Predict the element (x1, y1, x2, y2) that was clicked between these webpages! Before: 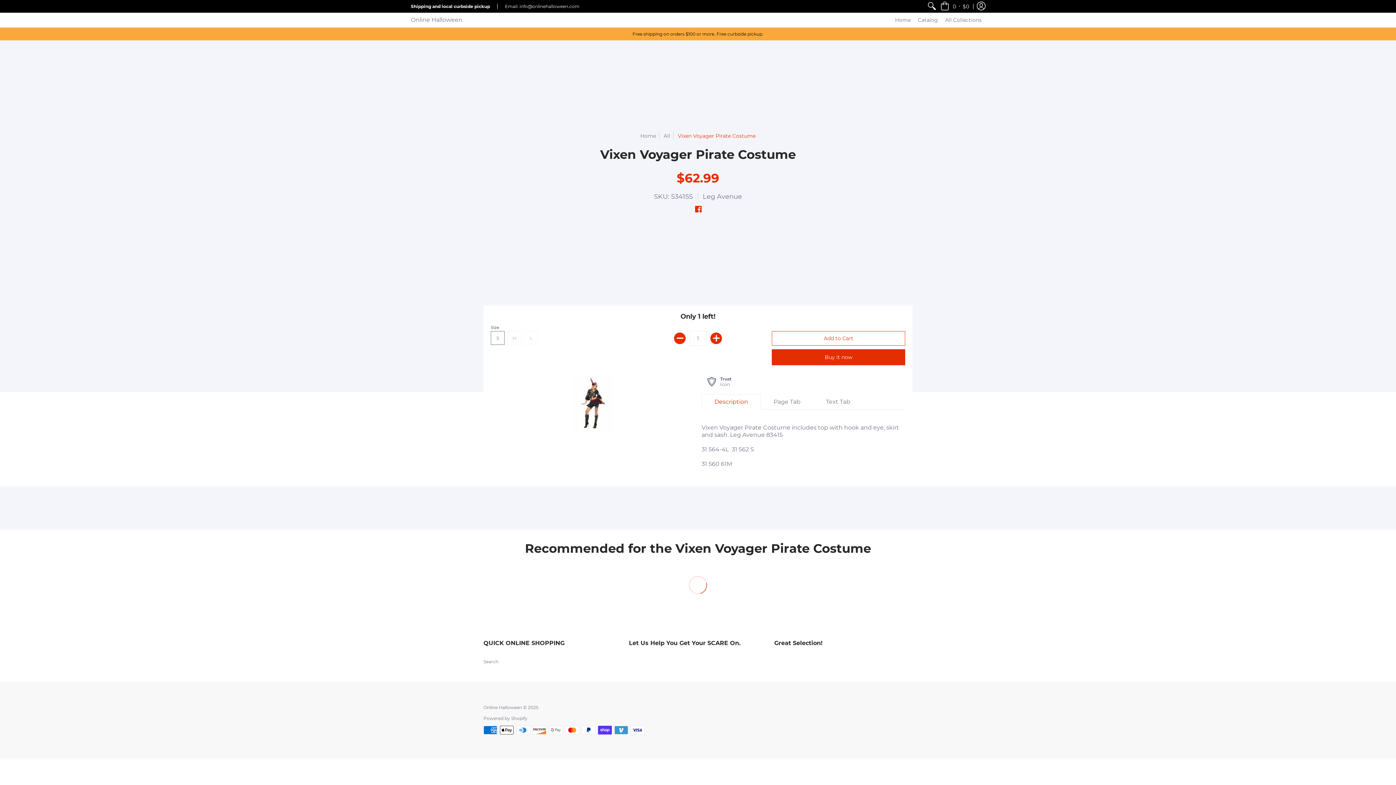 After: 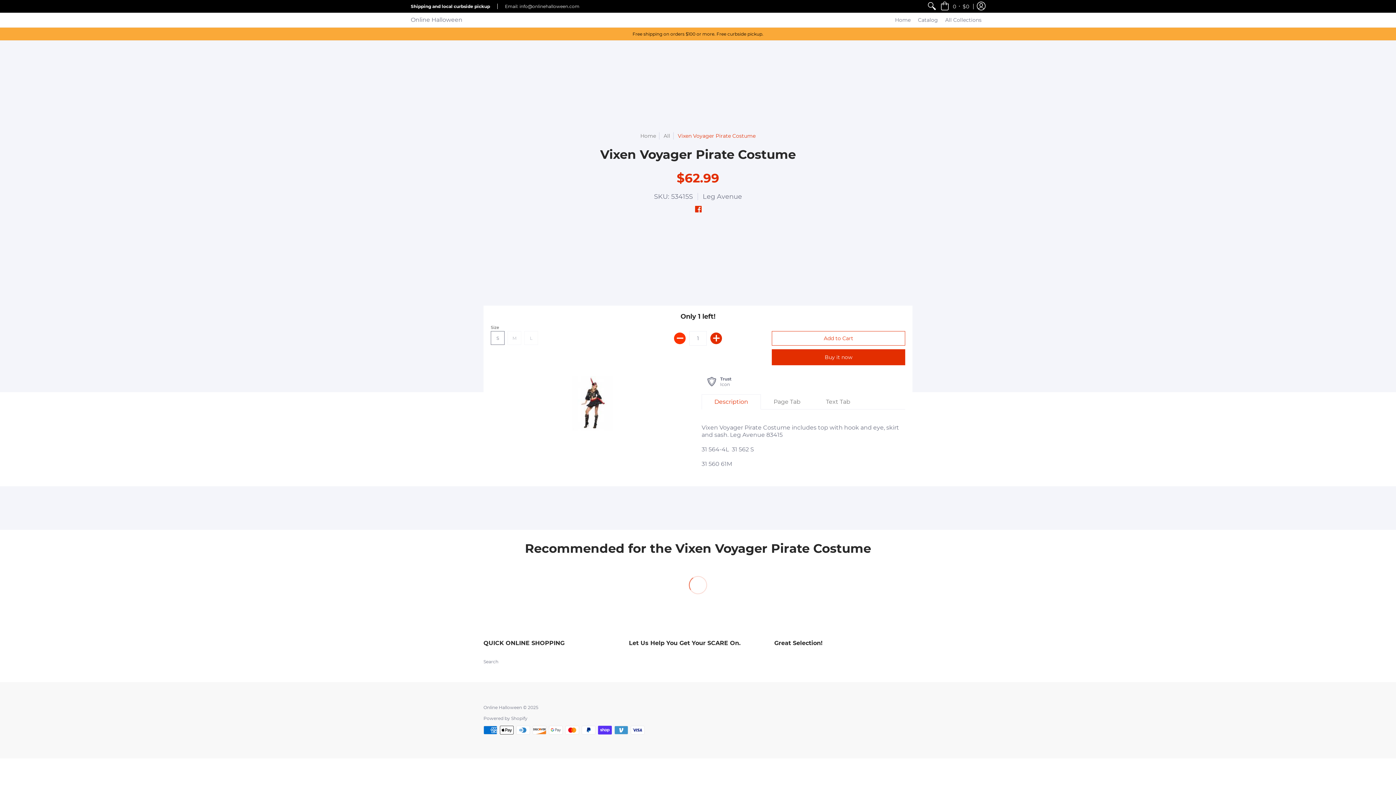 Action: bbox: (674, 332, 685, 344) label: Subtract